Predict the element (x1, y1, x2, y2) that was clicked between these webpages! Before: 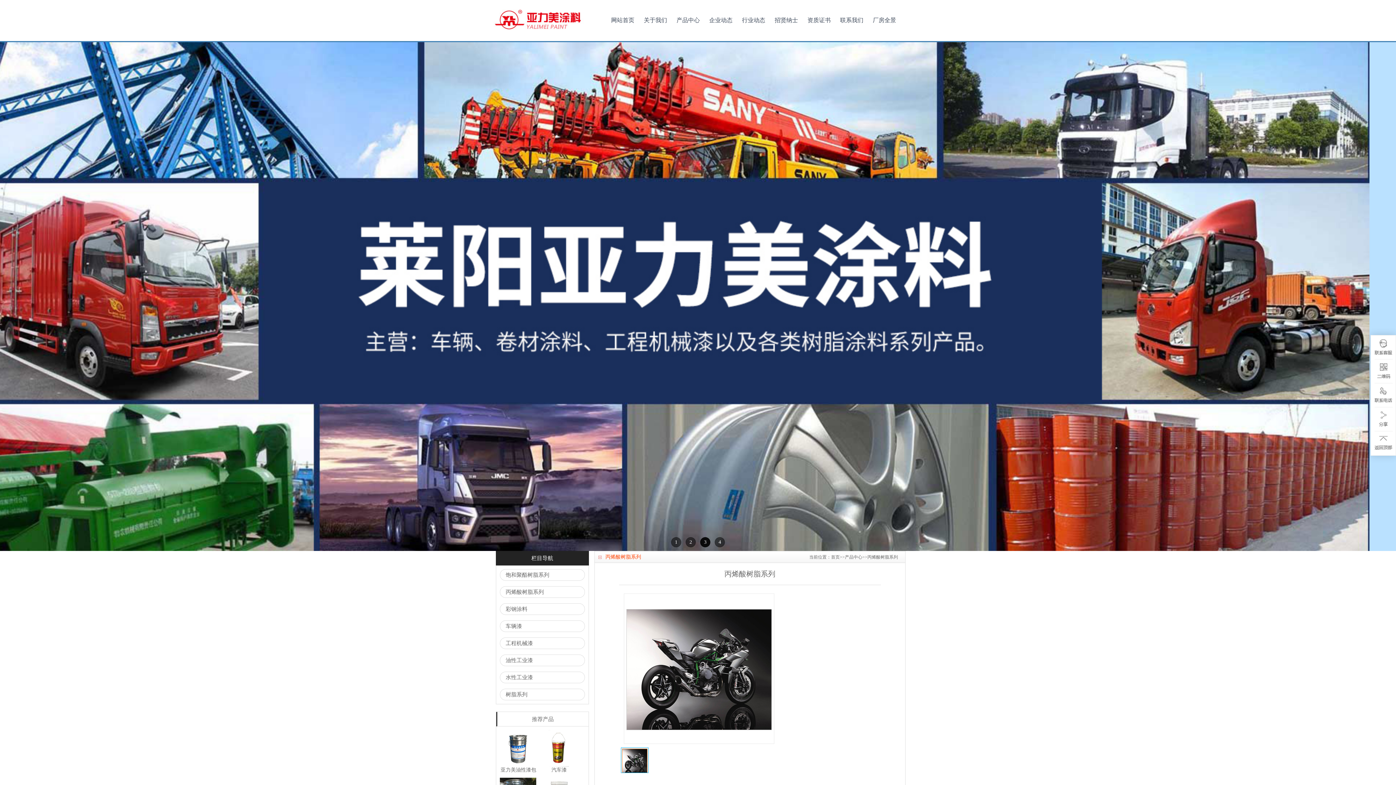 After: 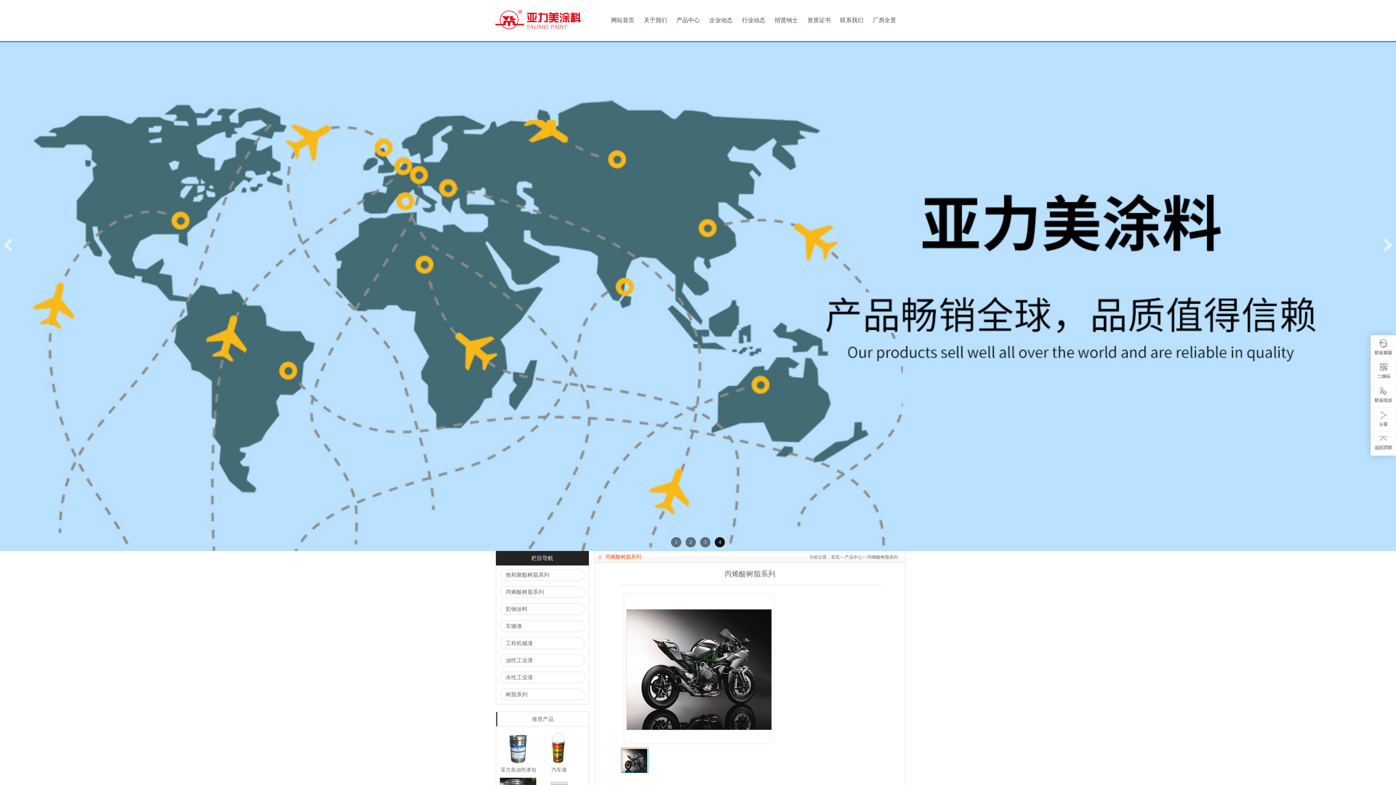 Action: label: 4 bbox: (714, 537, 725, 547)